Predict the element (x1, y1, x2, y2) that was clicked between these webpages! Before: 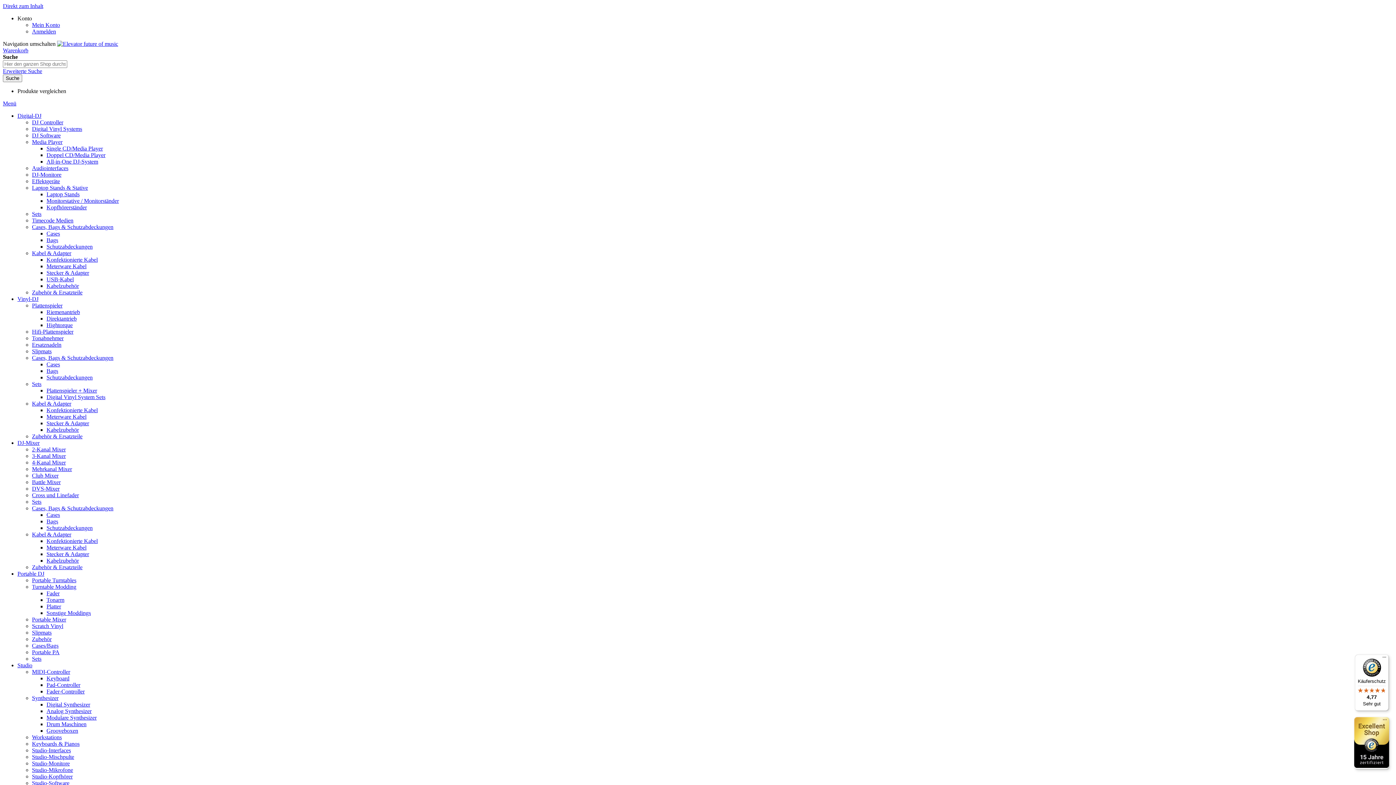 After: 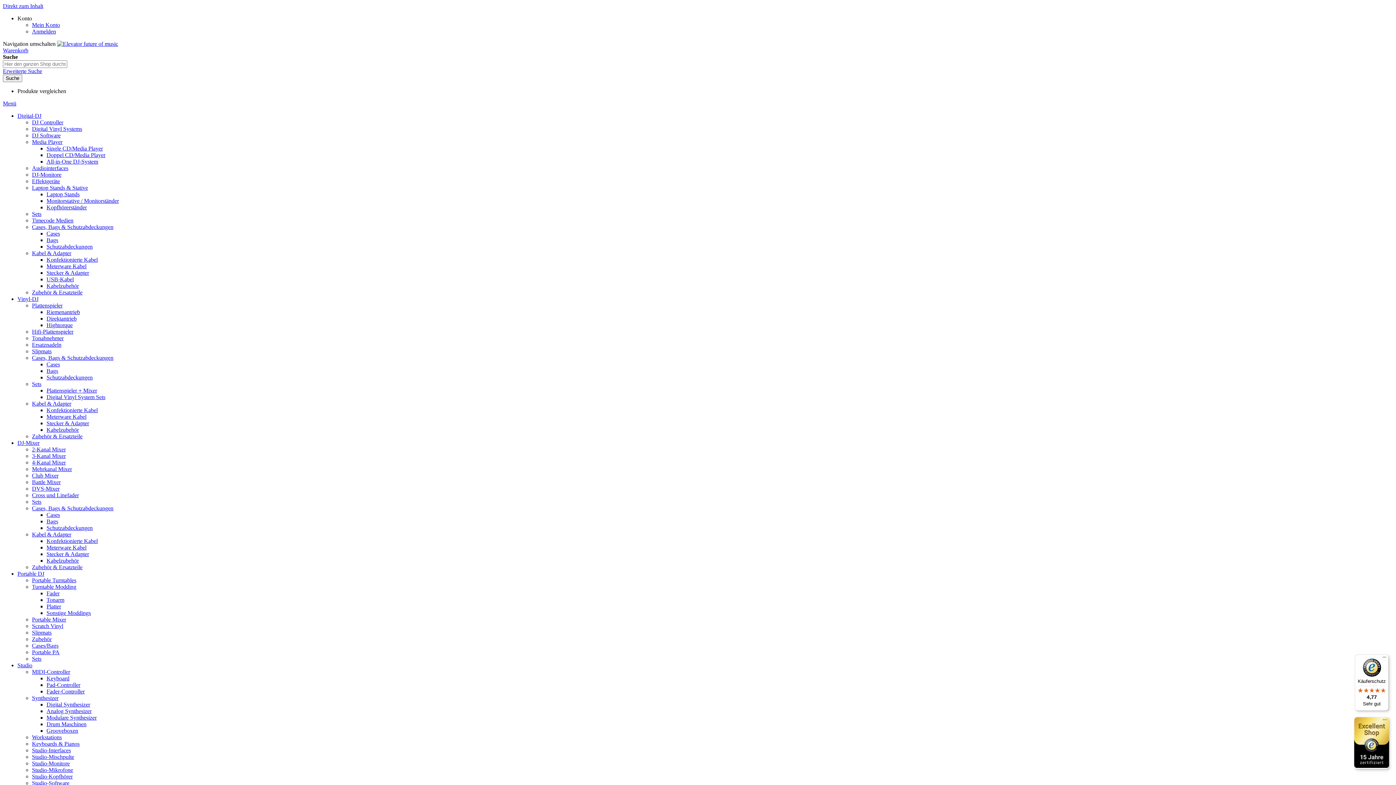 Action: bbox: (46, 597, 64, 603) label: Tonarm